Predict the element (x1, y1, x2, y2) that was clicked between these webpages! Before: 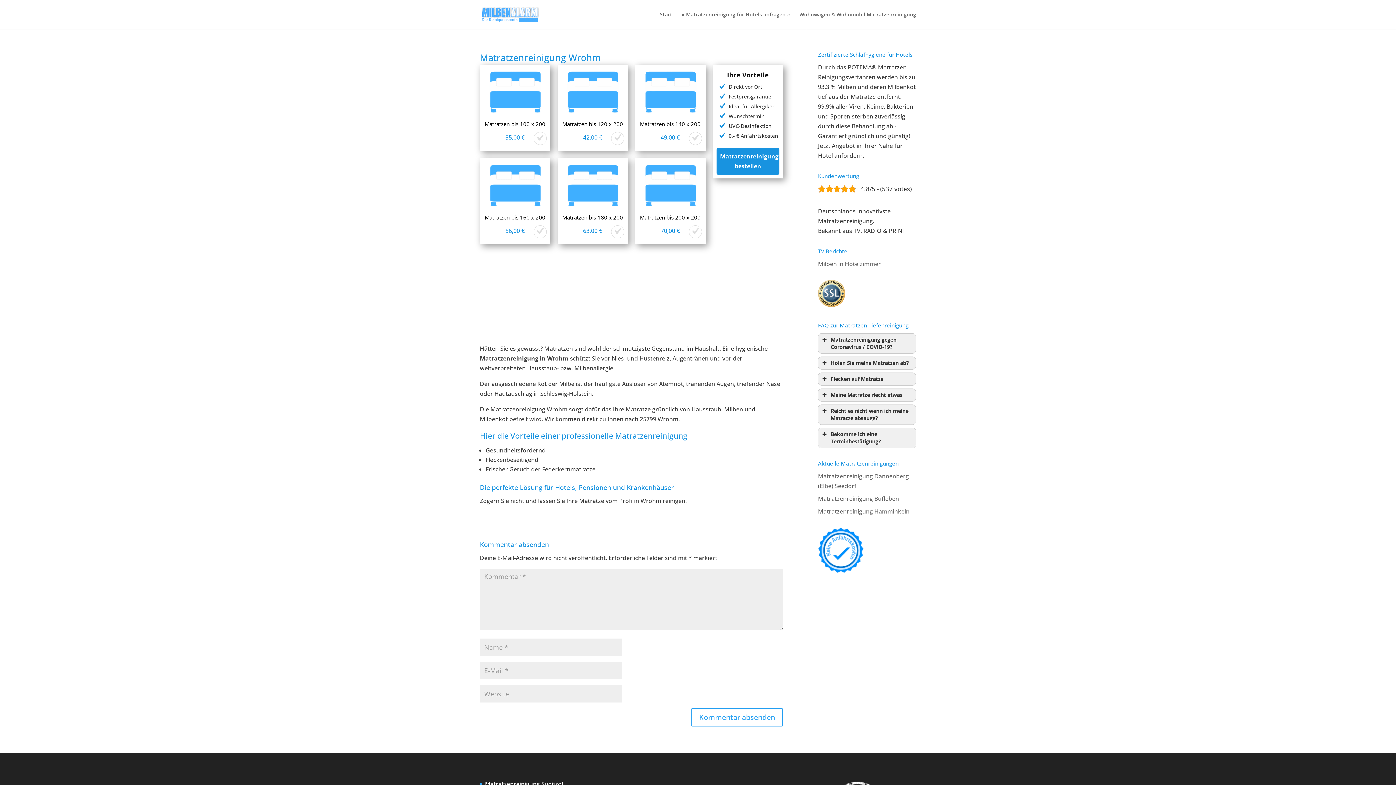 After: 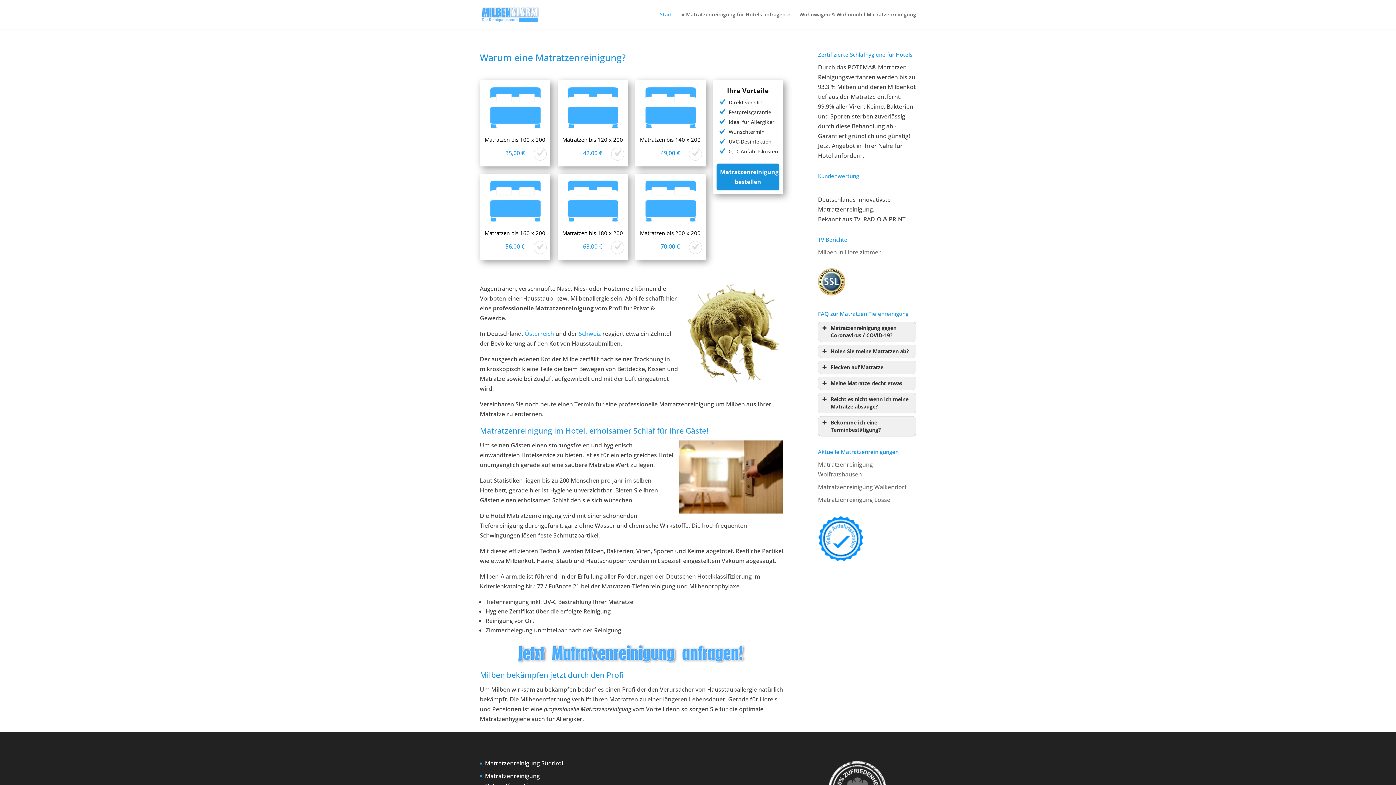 Action: bbox: (660, 12, 672, 29) label: Start